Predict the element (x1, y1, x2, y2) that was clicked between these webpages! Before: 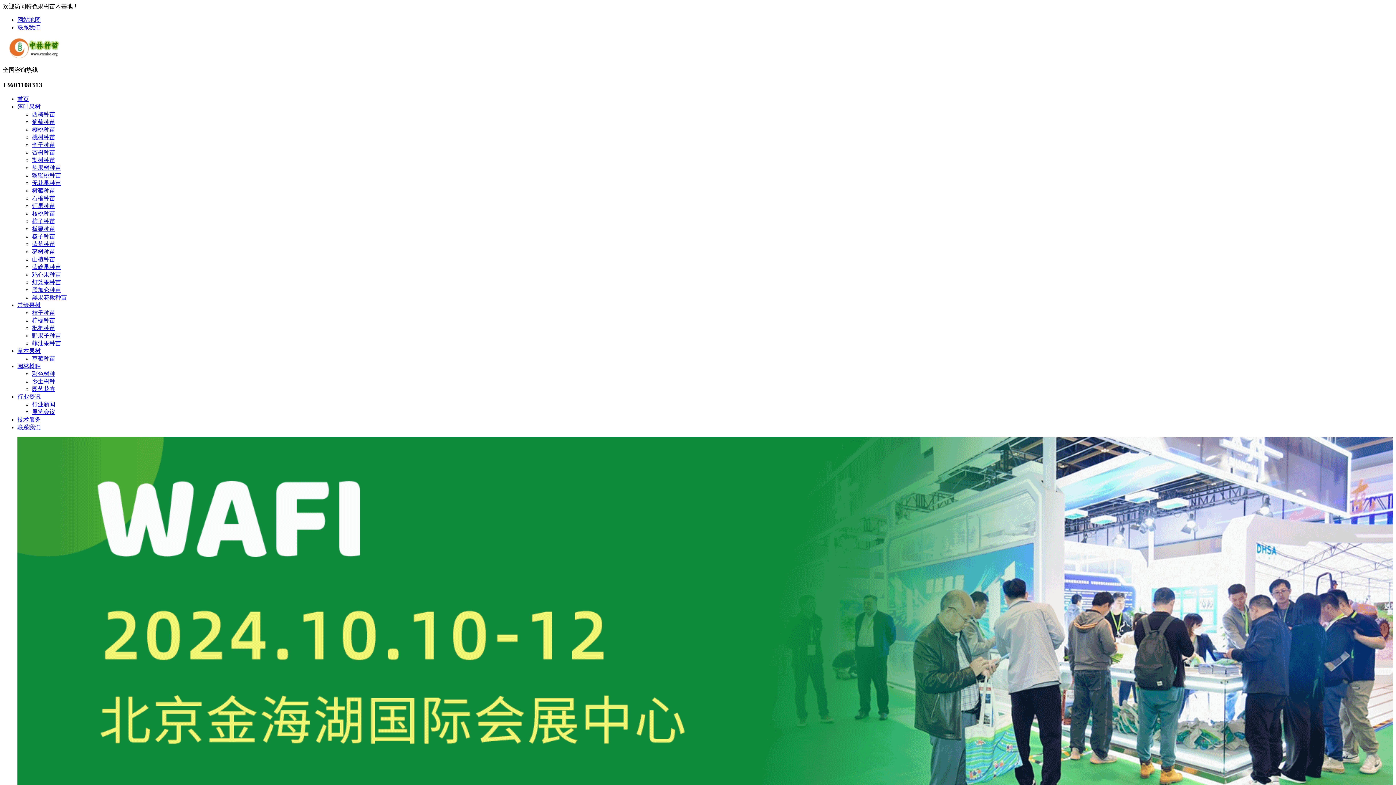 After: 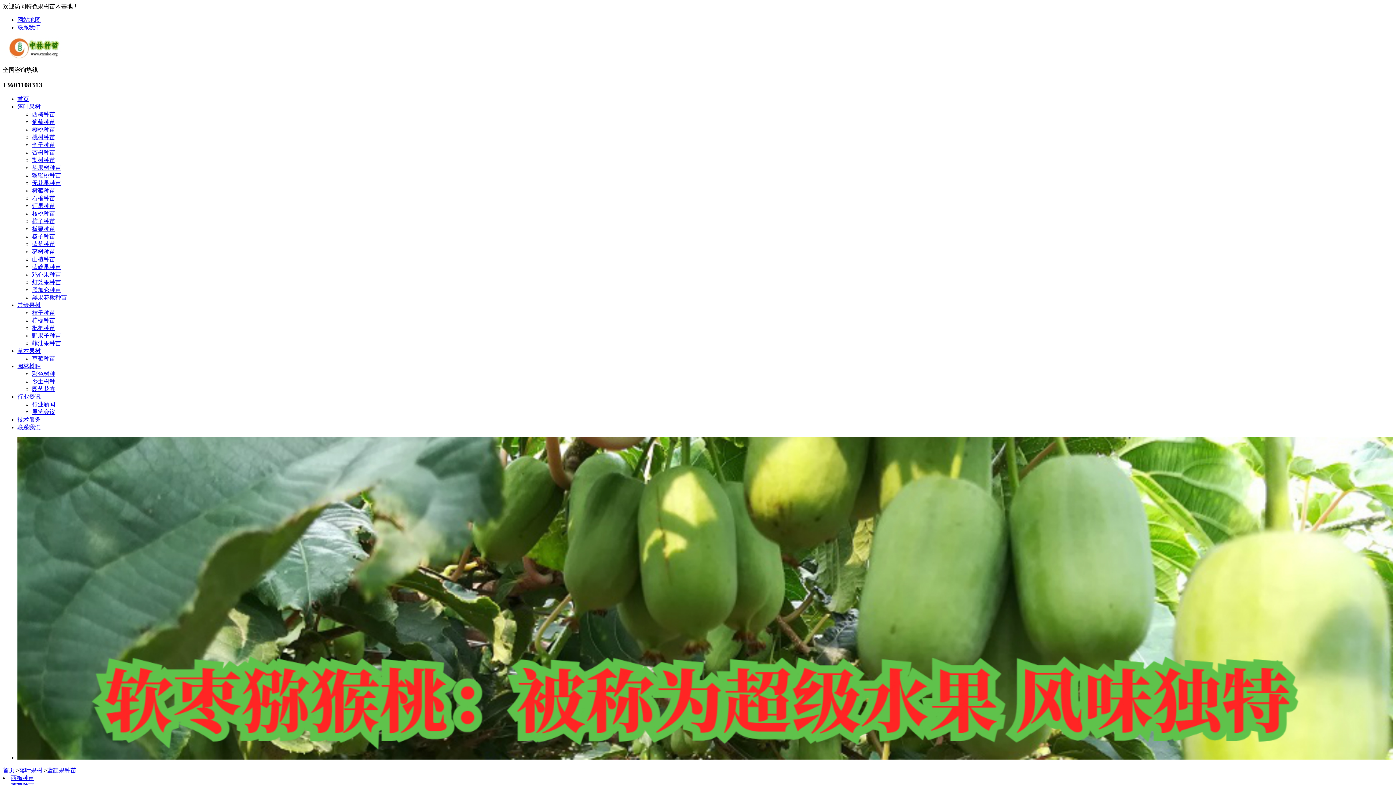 Action: label: 蓝靛果种苗 bbox: (32, 264, 61, 270)